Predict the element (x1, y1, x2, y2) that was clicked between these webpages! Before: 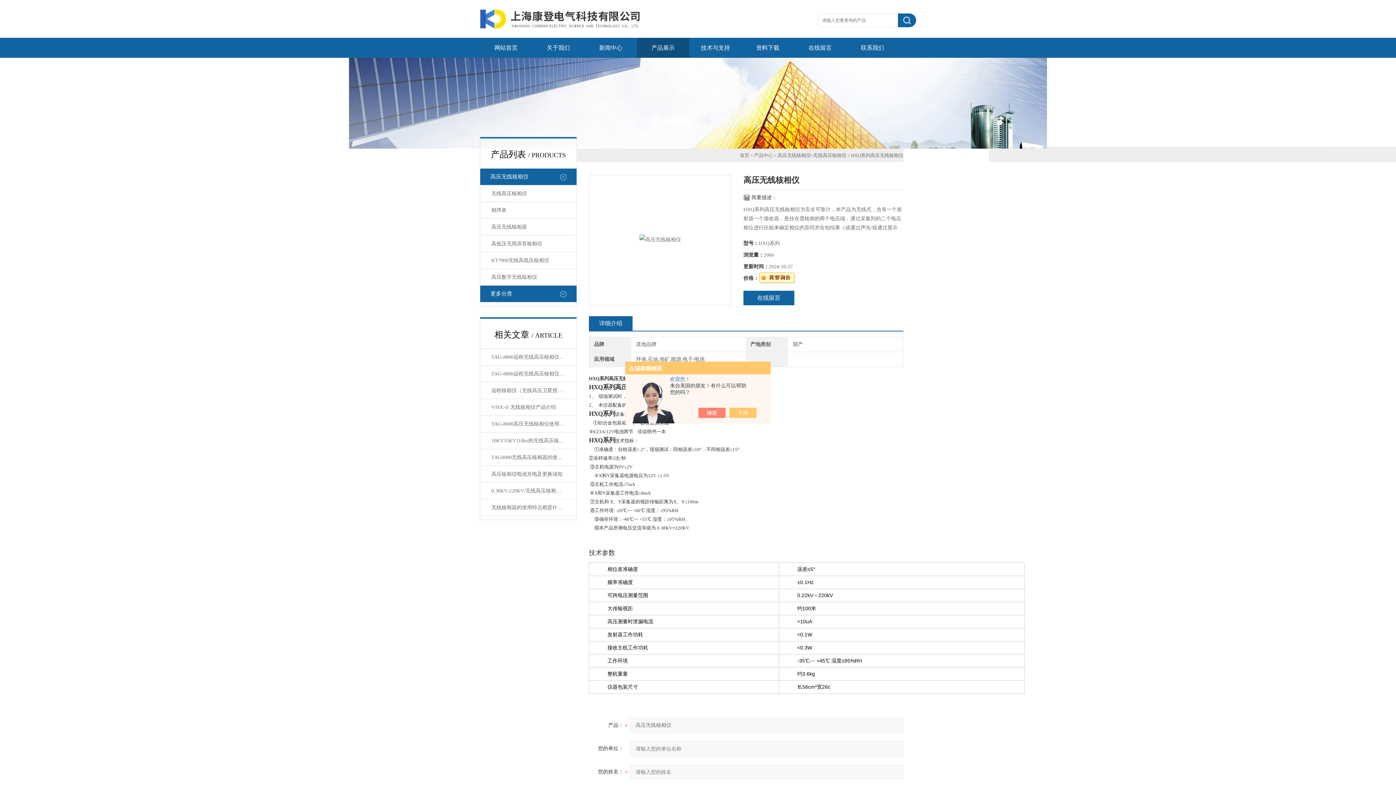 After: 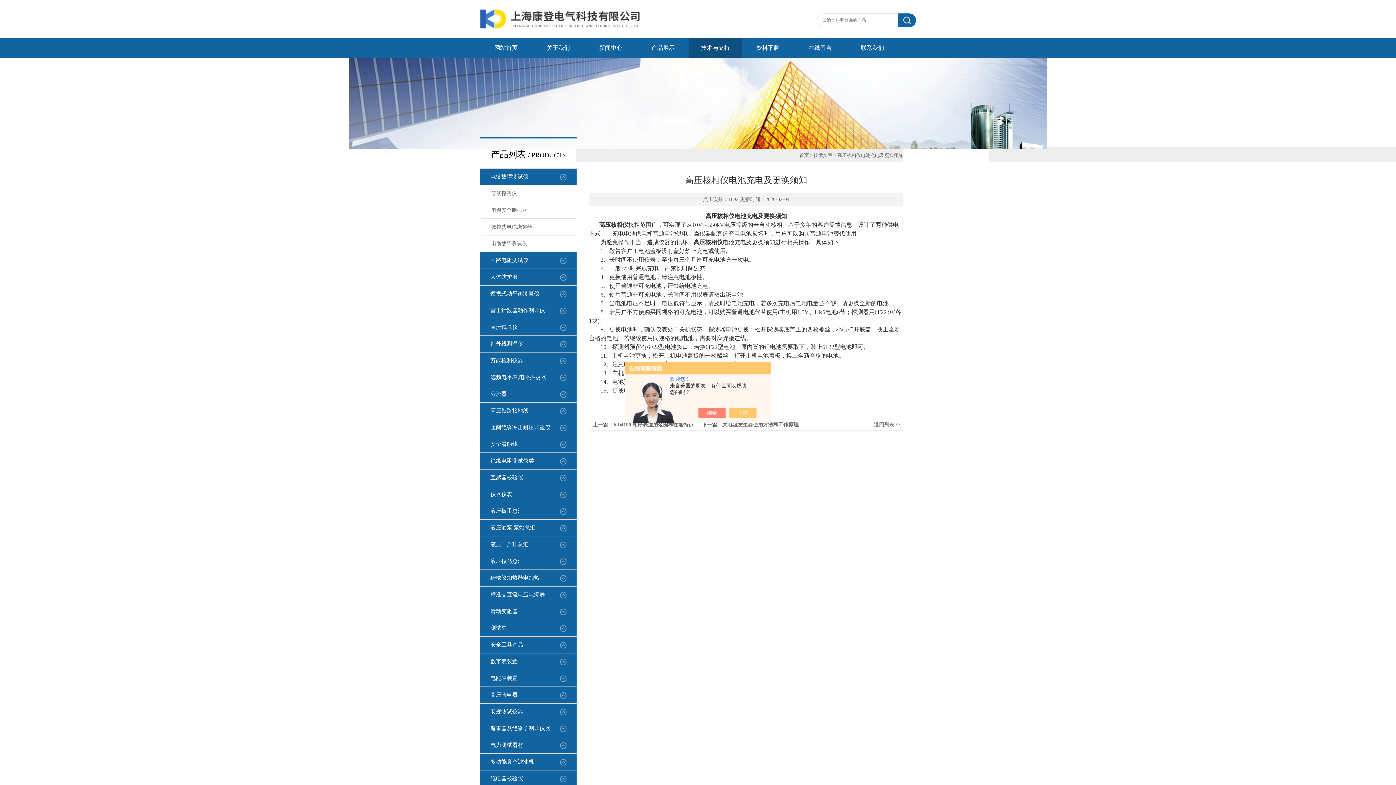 Action: bbox: (481, 466, 575, 482) label: 高压核相仪电池充电及更换须知